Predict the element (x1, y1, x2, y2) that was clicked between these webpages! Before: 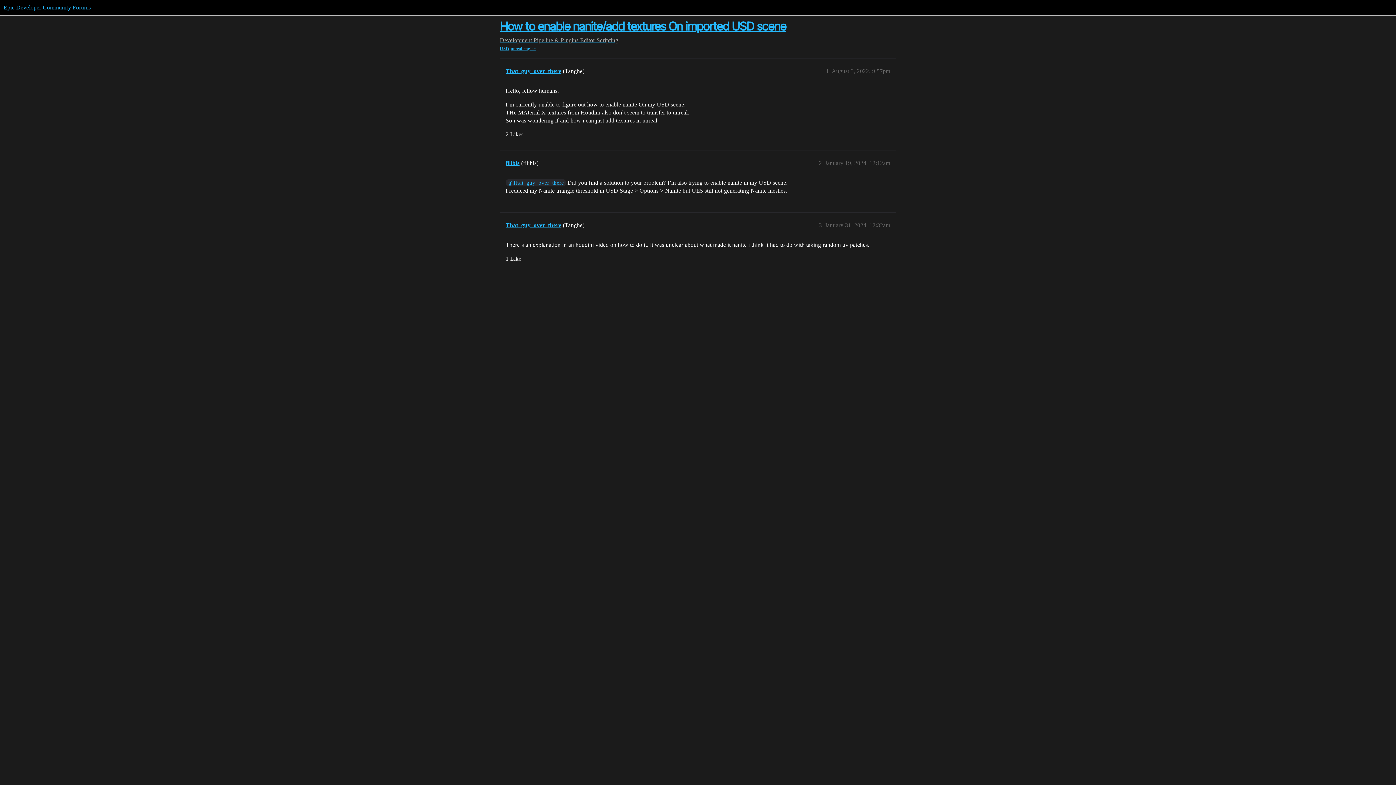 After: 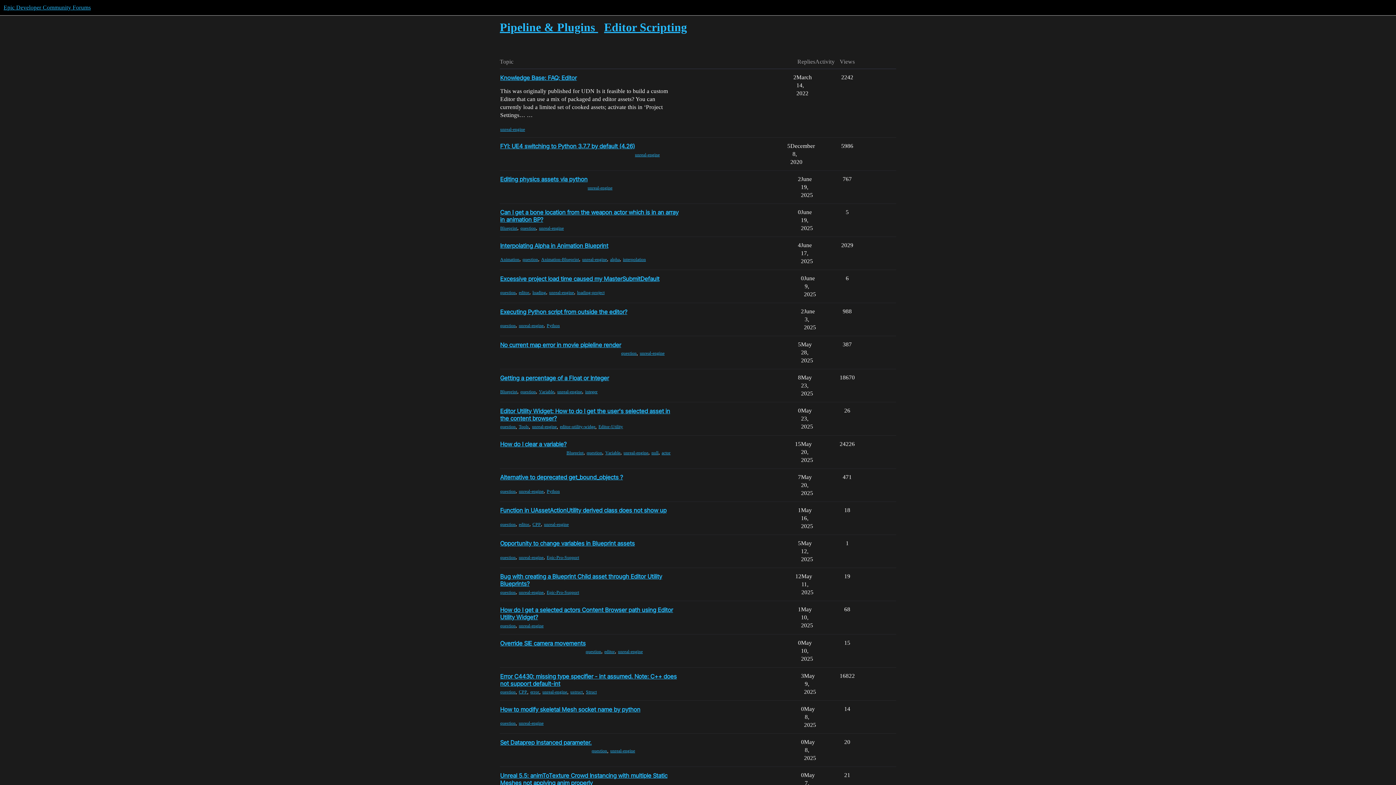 Action: label: Development  bbox: (500, 37, 533, 43)